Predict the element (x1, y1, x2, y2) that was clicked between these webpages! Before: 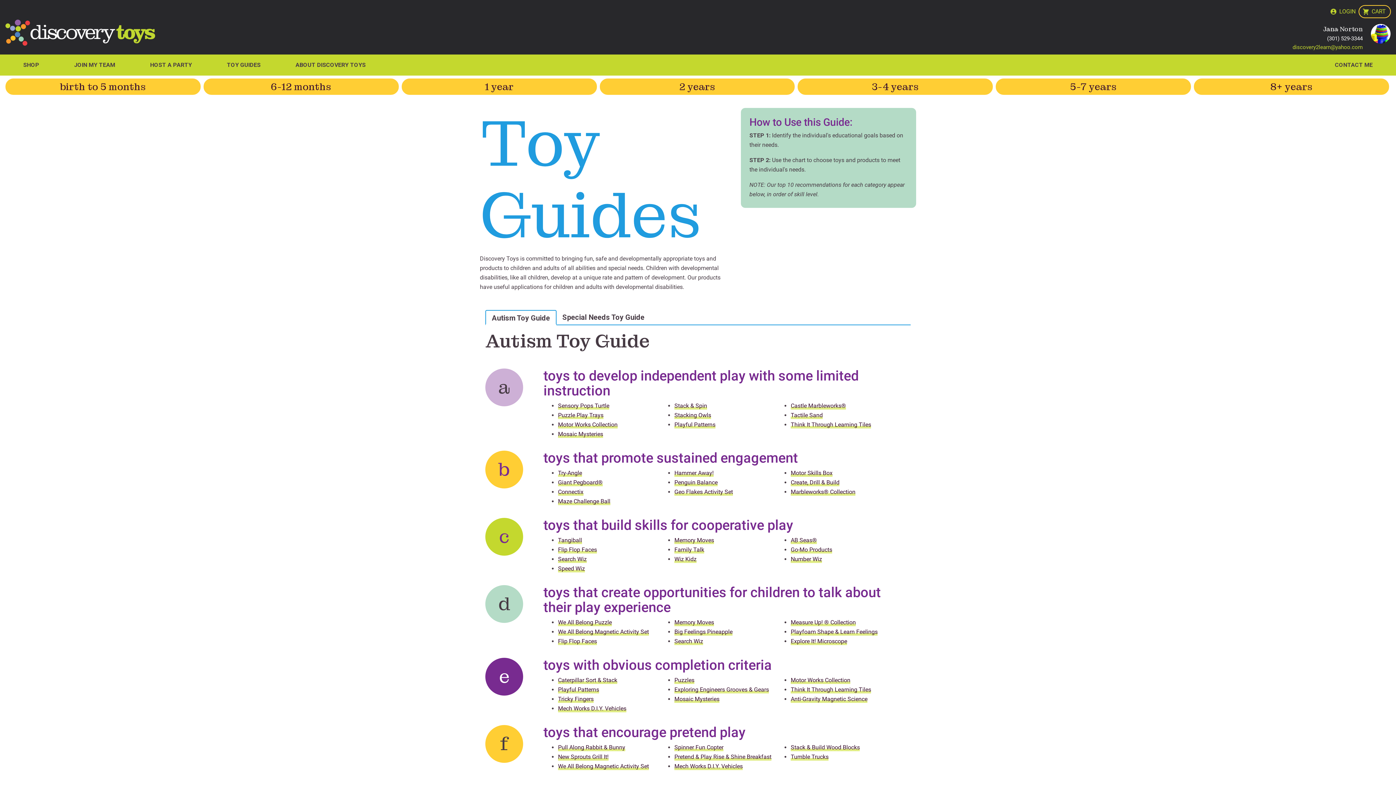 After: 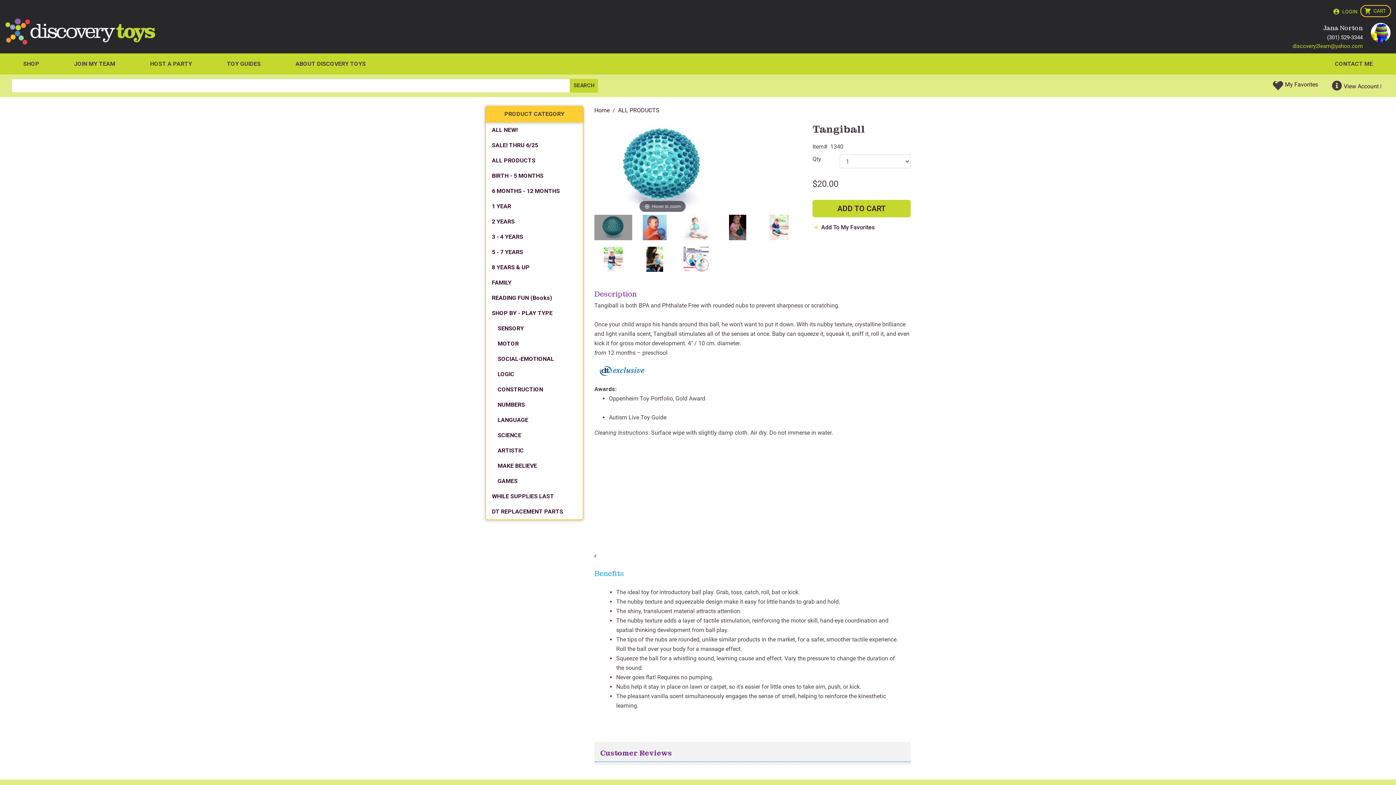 Action: bbox: (558, 537, 582, 544) label: Tangiball